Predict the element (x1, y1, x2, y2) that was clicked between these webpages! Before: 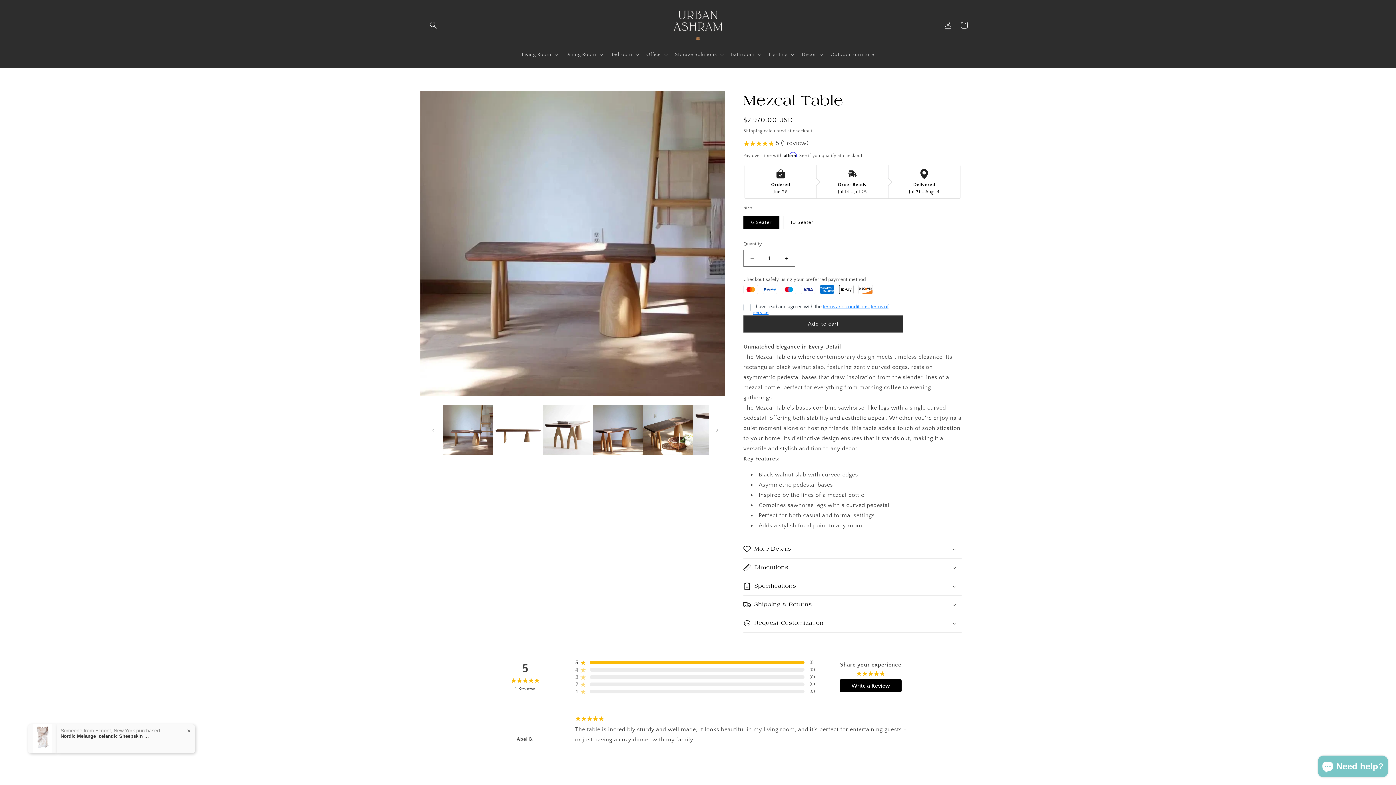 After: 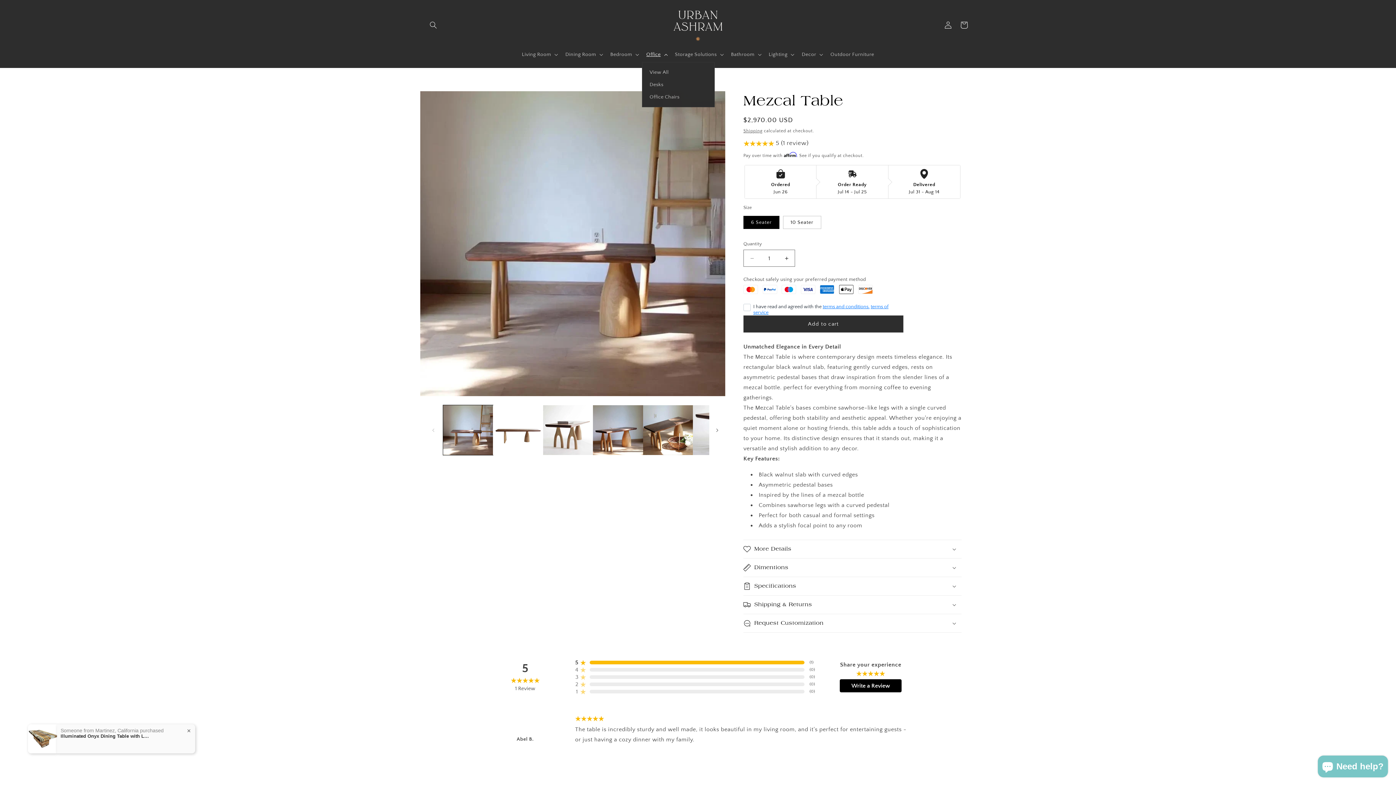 Action: bbox: (642, 46, 670, 62) label: Office